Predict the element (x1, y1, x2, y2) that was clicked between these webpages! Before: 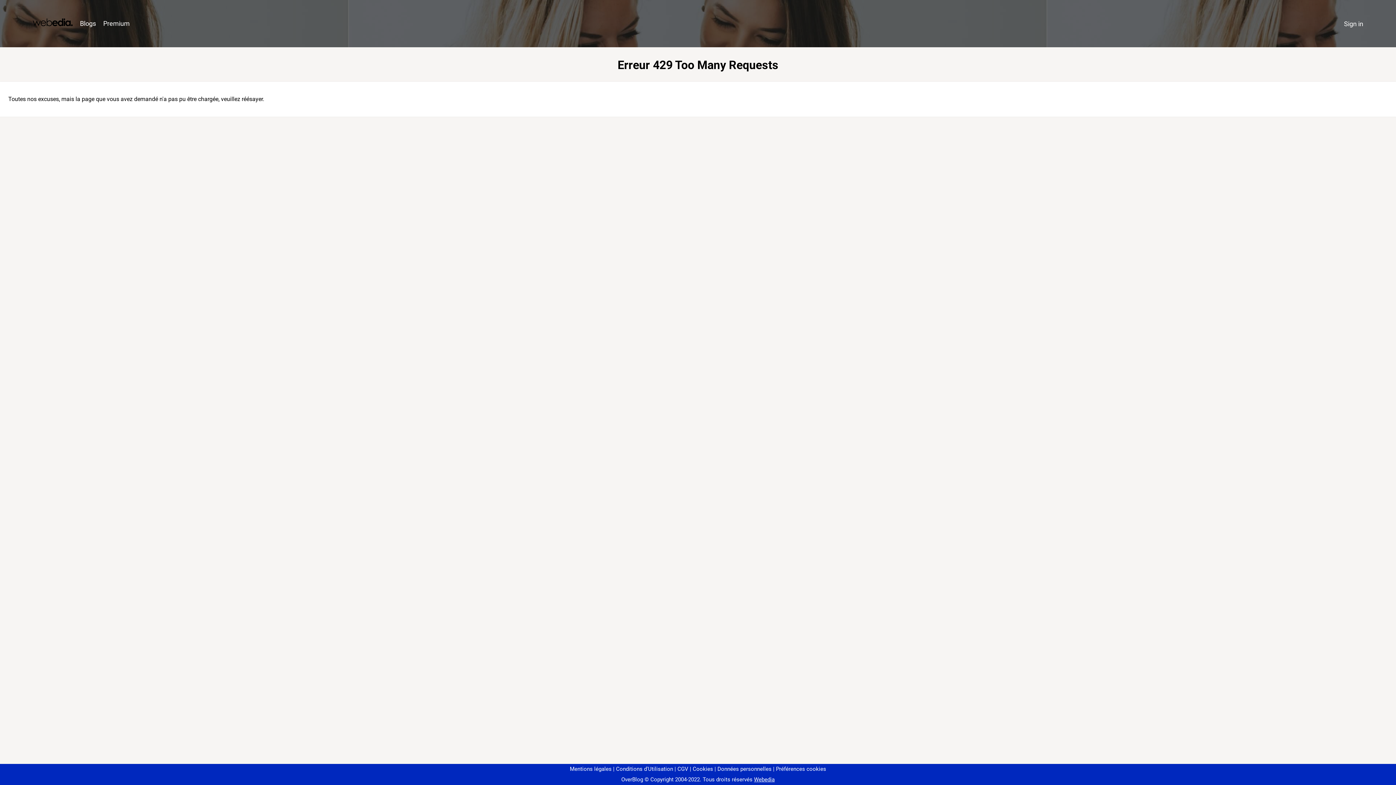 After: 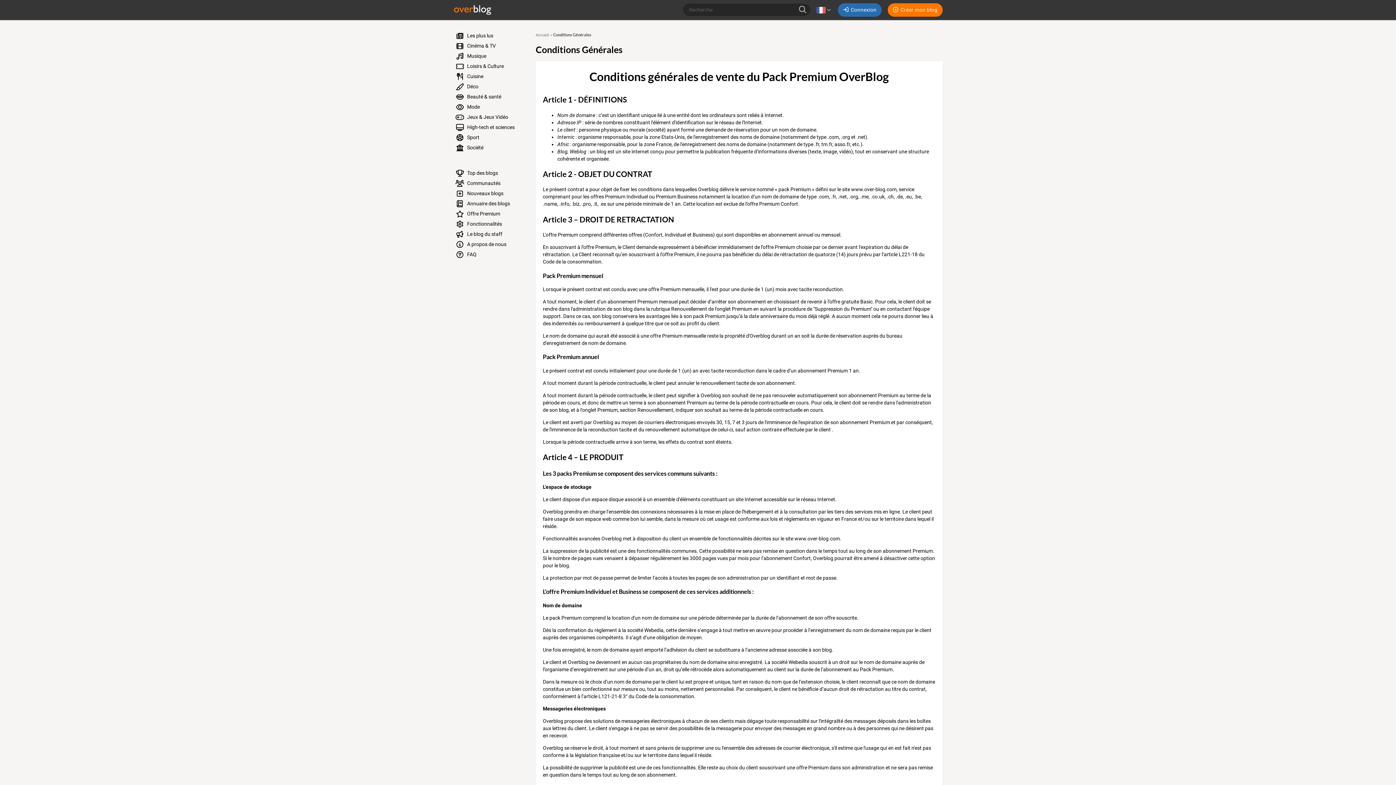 Action: label: CGV bbox: (674, 766, 688, 772)